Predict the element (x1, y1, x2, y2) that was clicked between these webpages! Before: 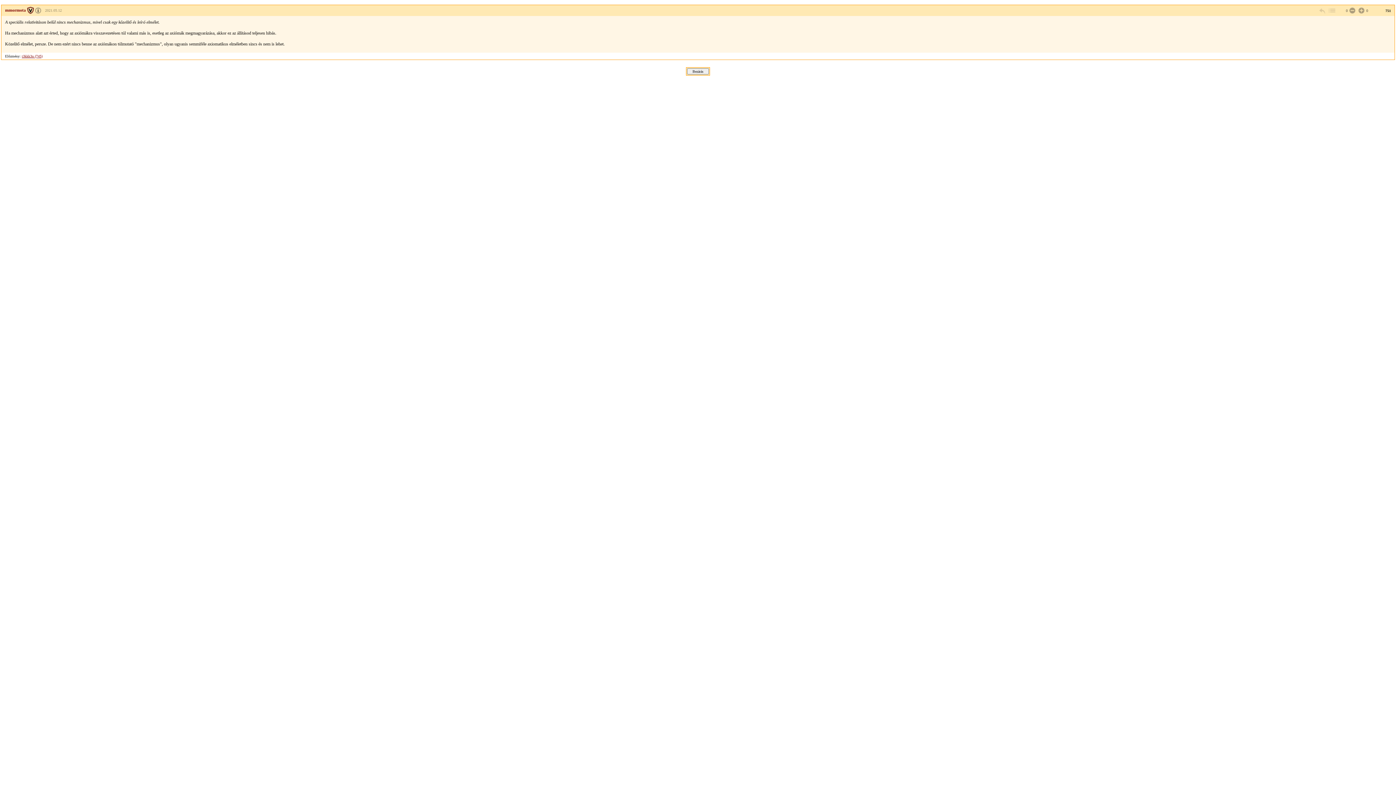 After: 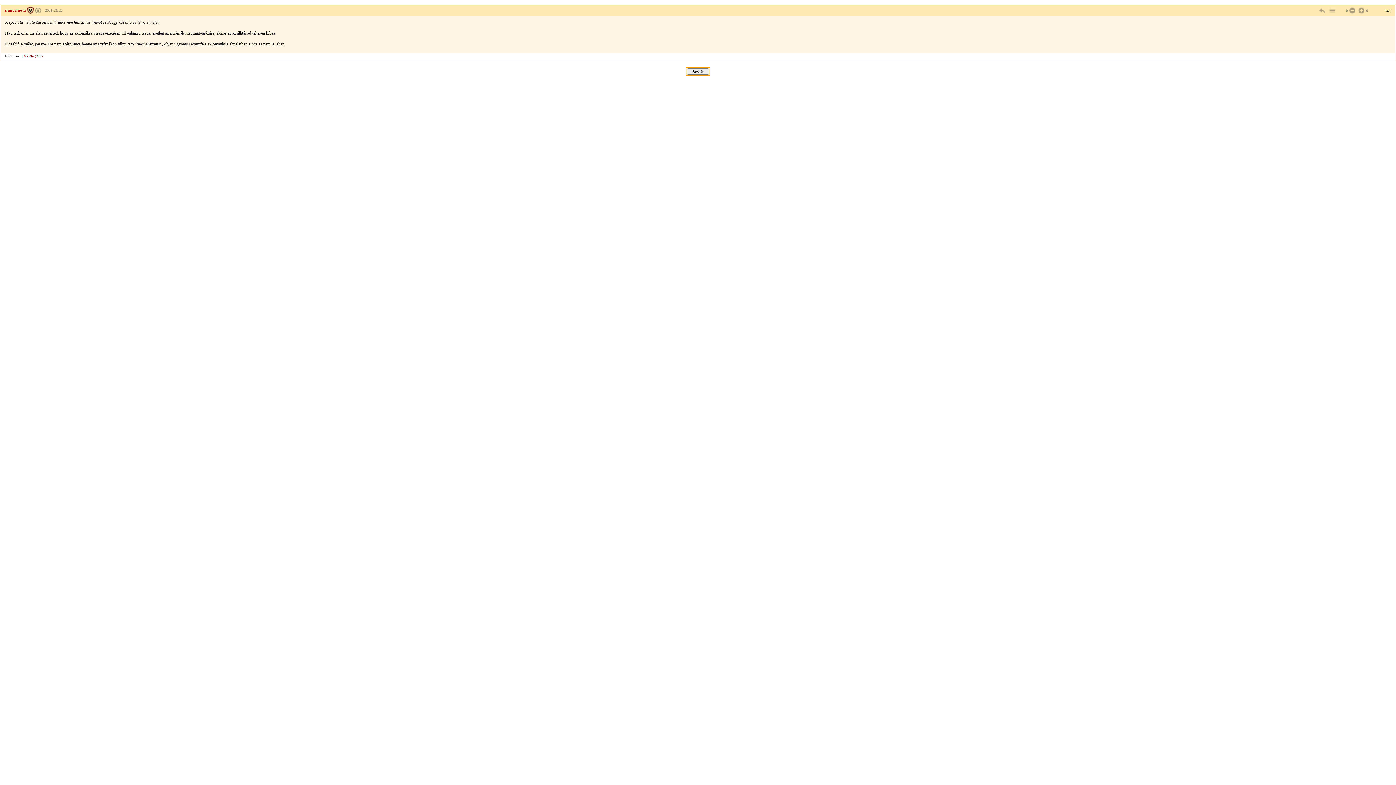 Action: bbox: (5, 7, 33, 12) label: mmormota